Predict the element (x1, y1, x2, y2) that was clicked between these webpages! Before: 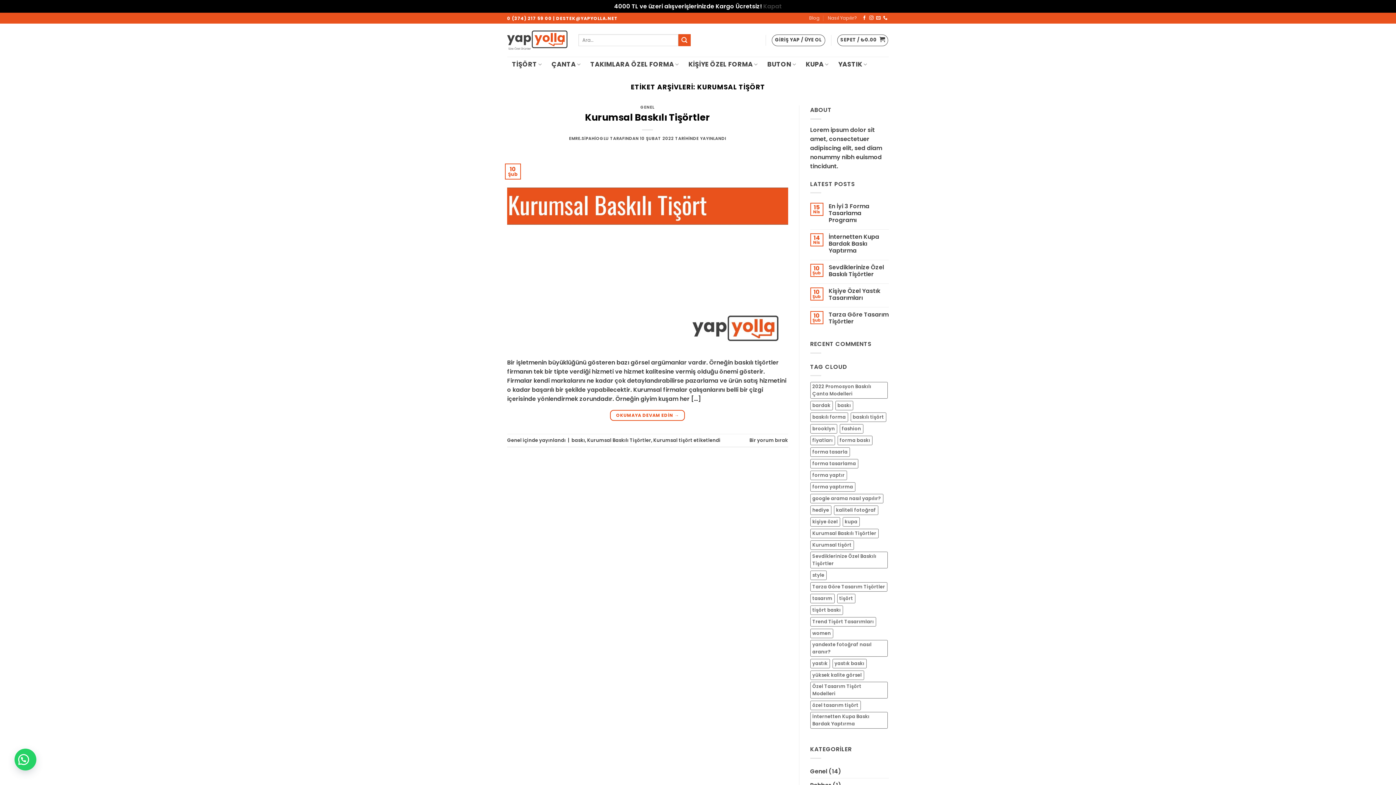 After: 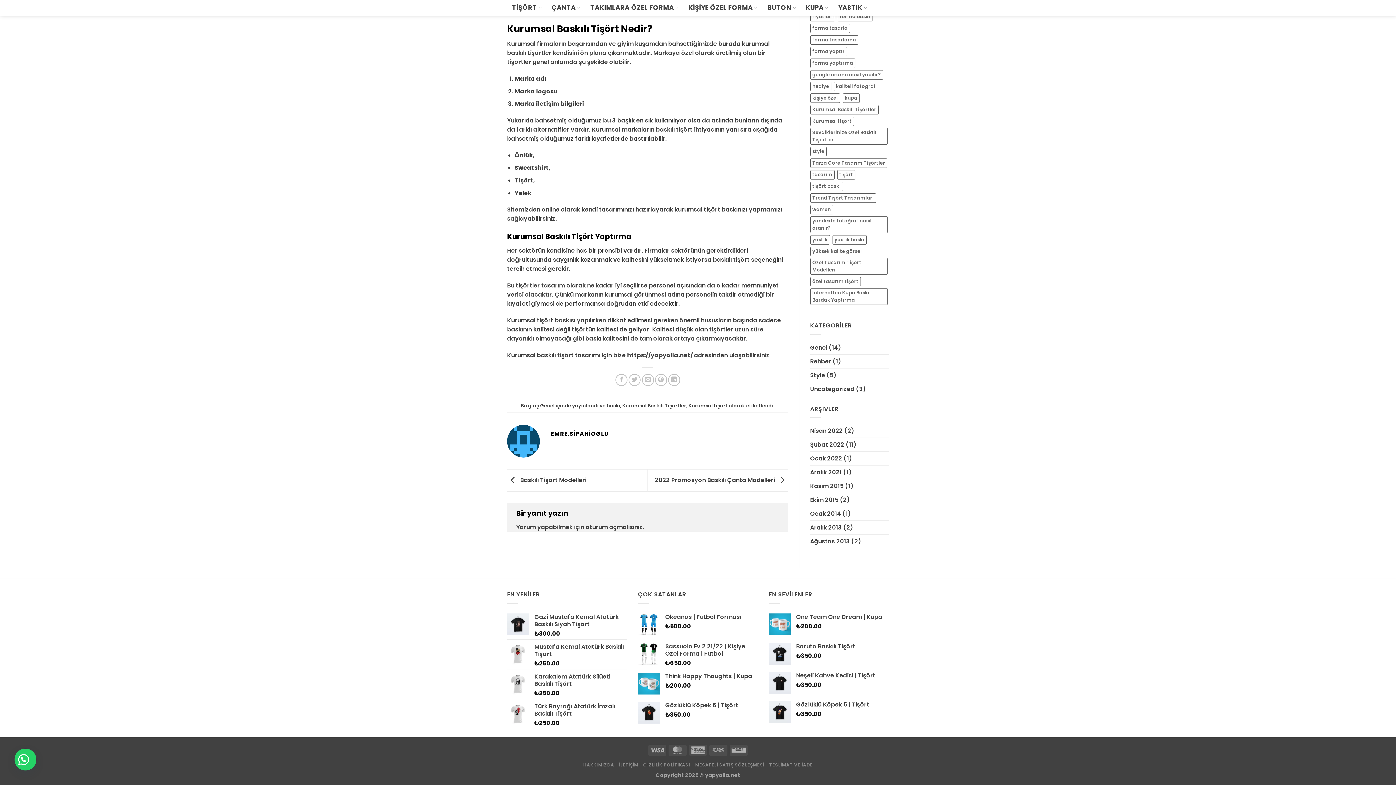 Action: label: Bir yorum bırak bbox: (749, 437, 788, 443)